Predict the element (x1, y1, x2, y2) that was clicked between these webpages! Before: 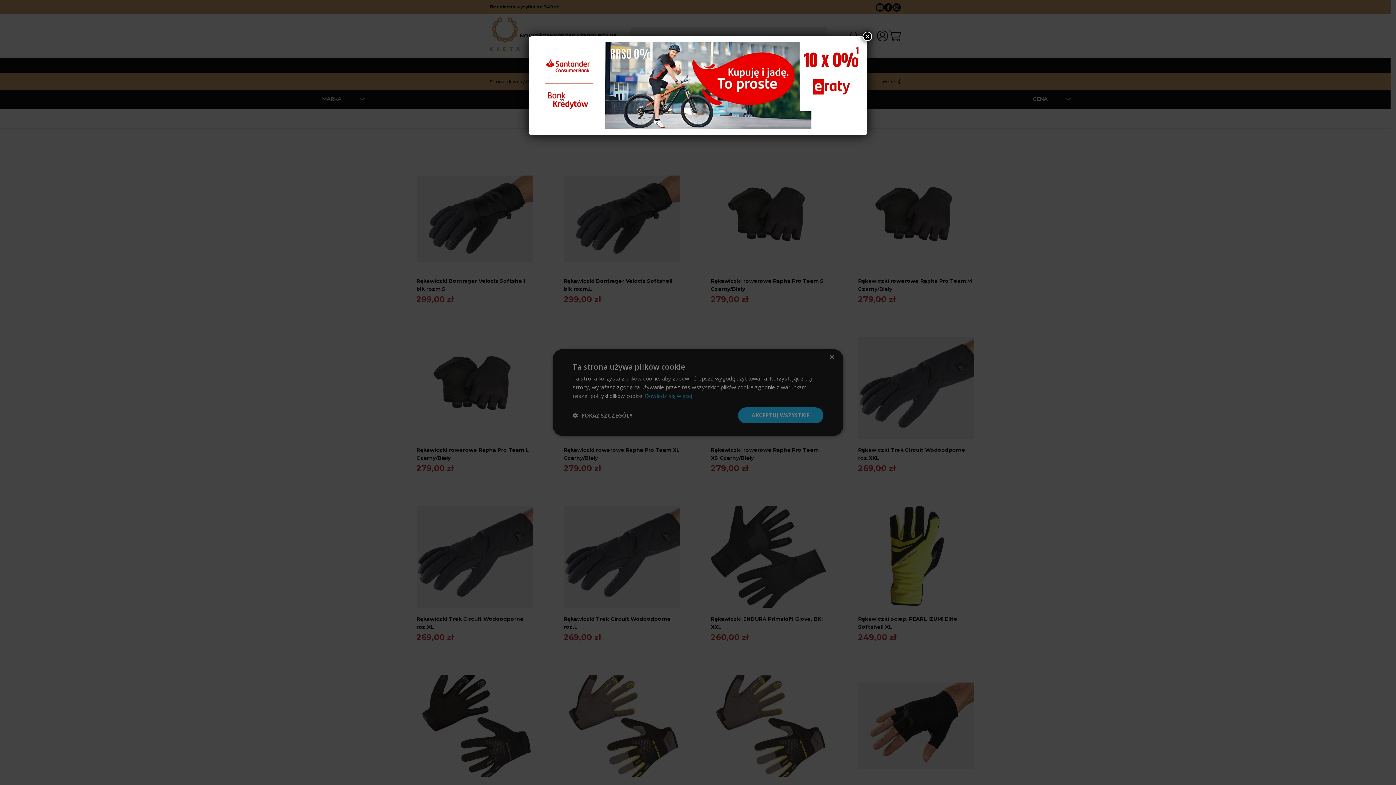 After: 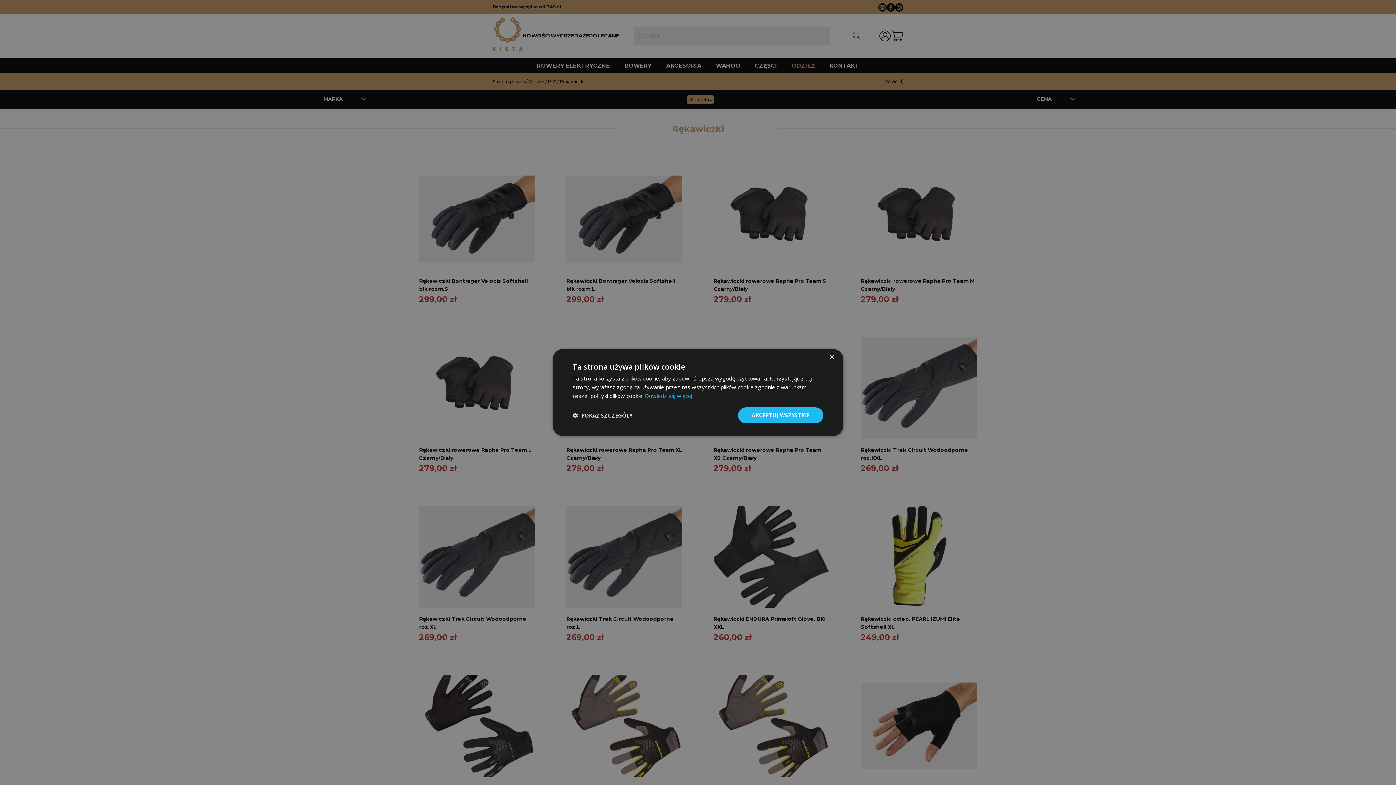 Action: bbox: (862, 31, 872, 41) label: Zamknij